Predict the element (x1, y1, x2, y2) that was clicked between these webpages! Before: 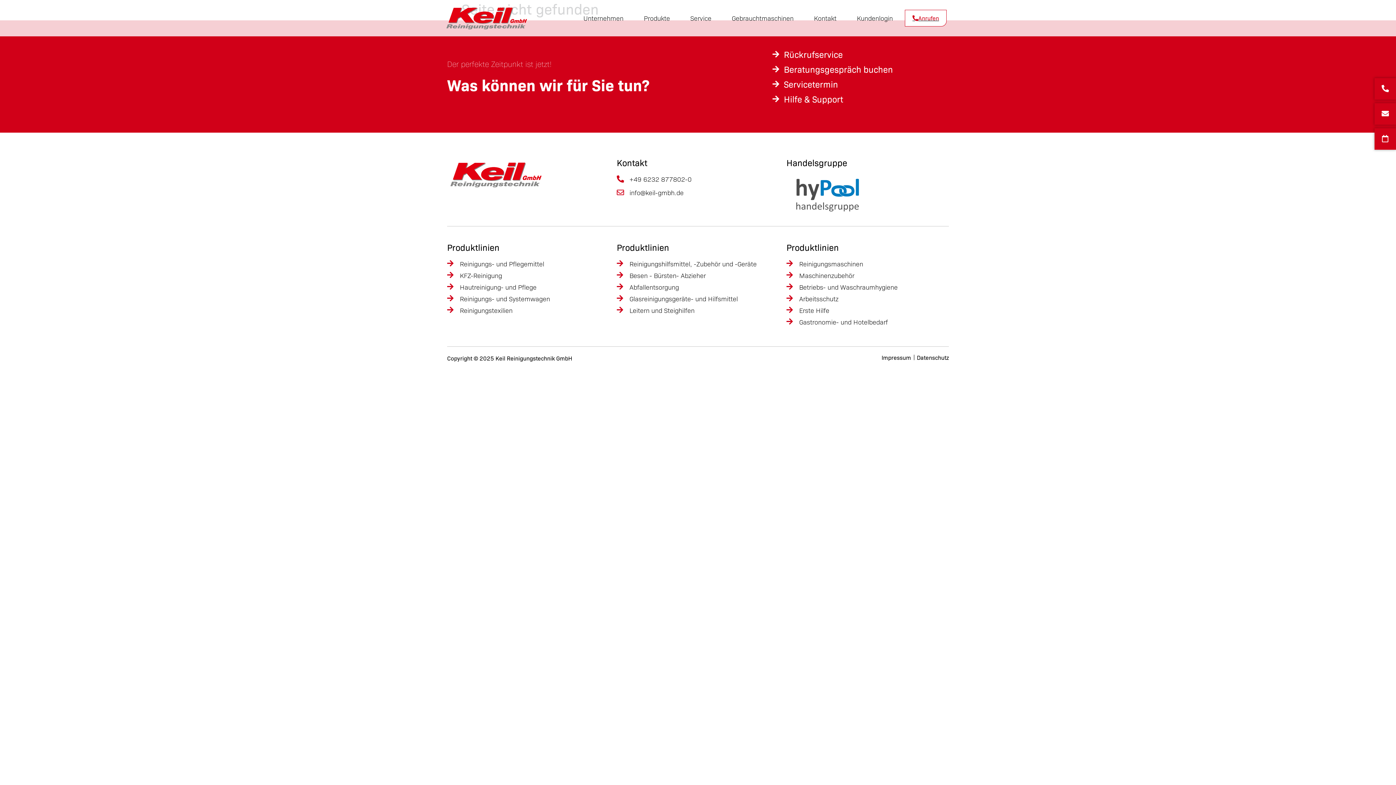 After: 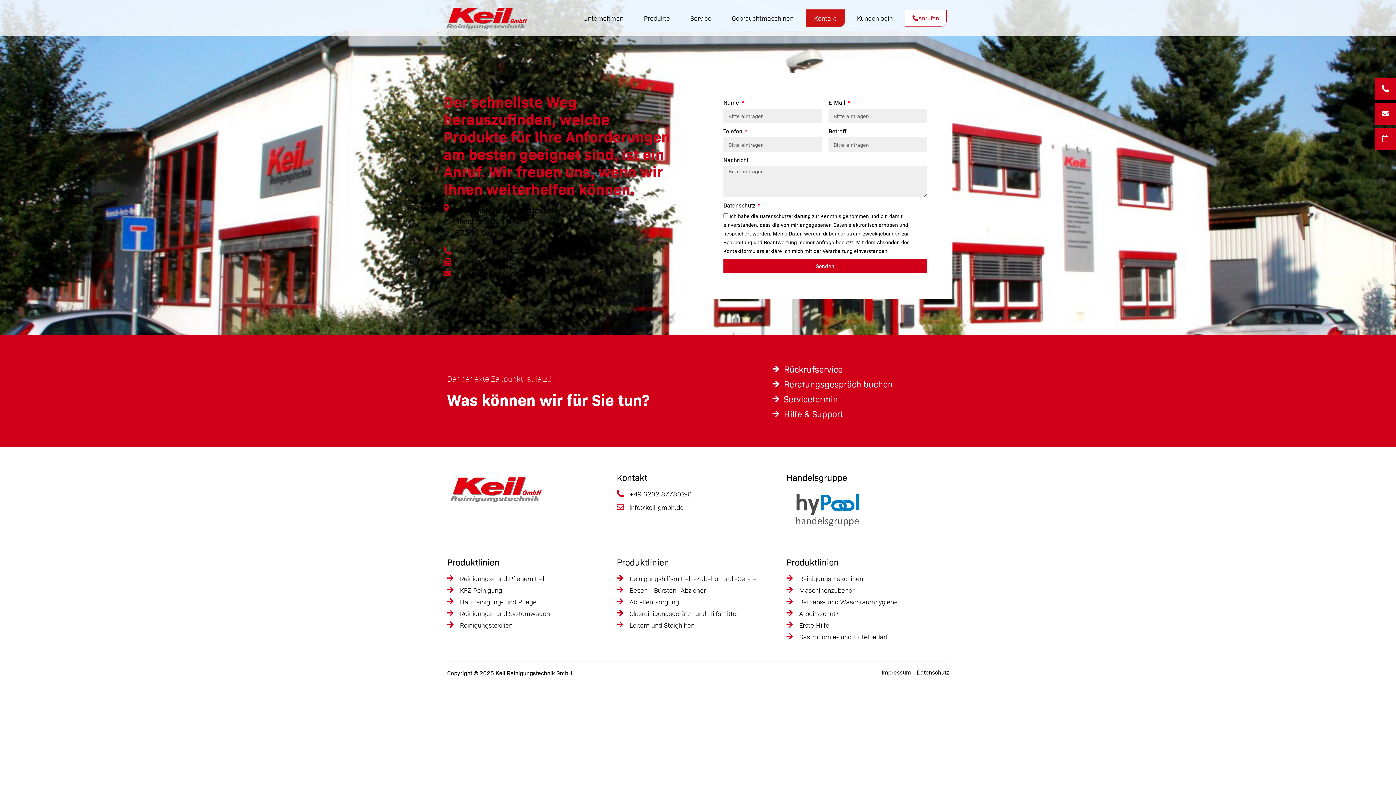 Action: bbox: (805, 9, 845, 26) label: Kontakt